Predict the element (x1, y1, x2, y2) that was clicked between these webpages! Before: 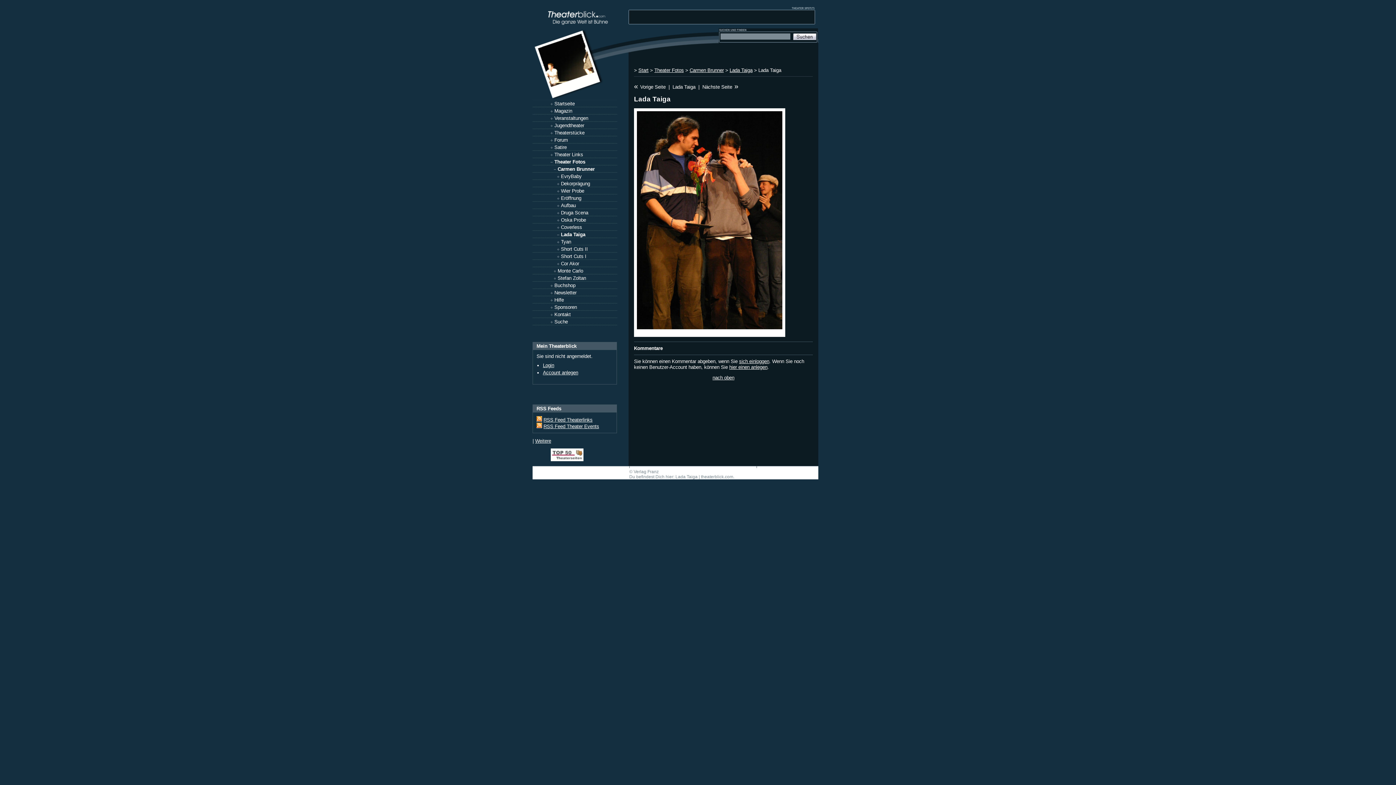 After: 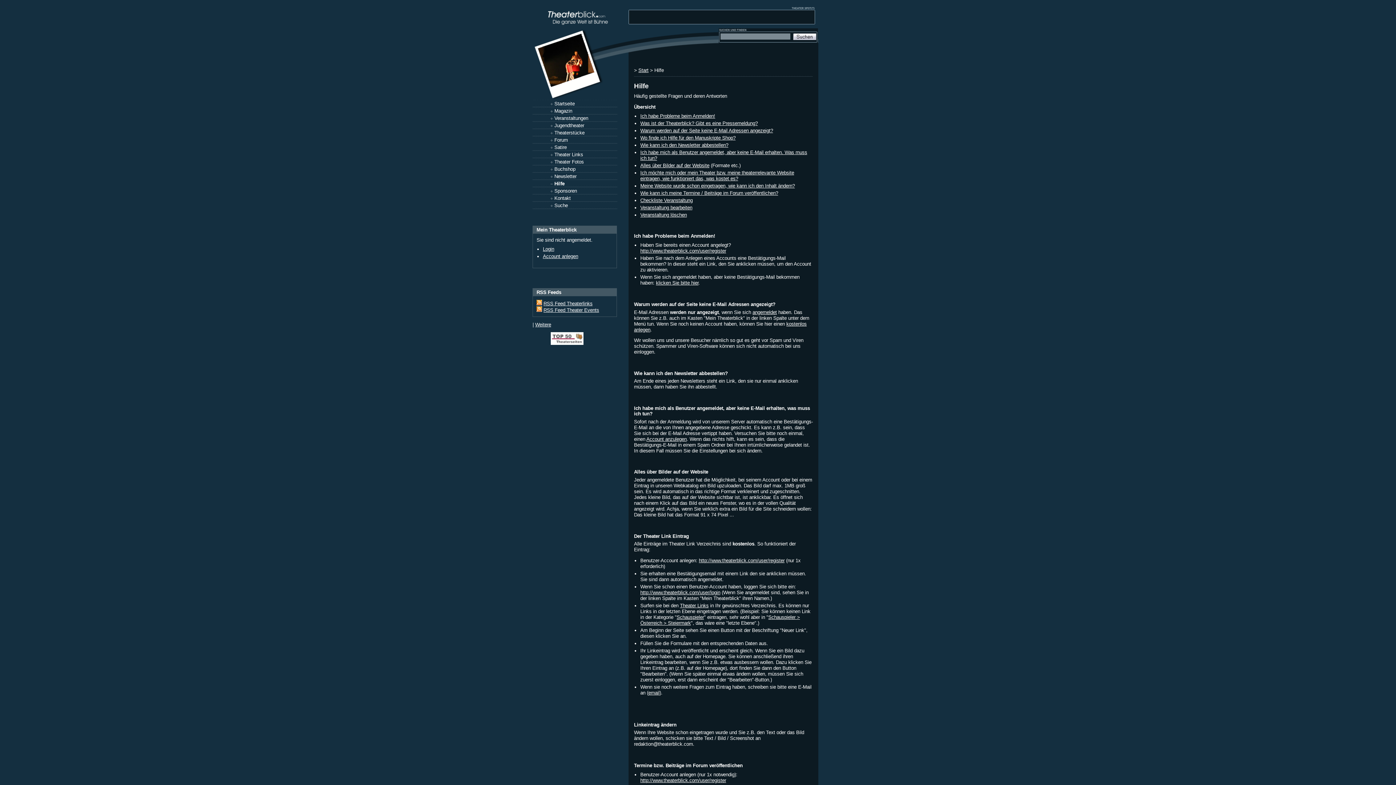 Action: label: Hilfe bbox: (554, 297, 564, 302)